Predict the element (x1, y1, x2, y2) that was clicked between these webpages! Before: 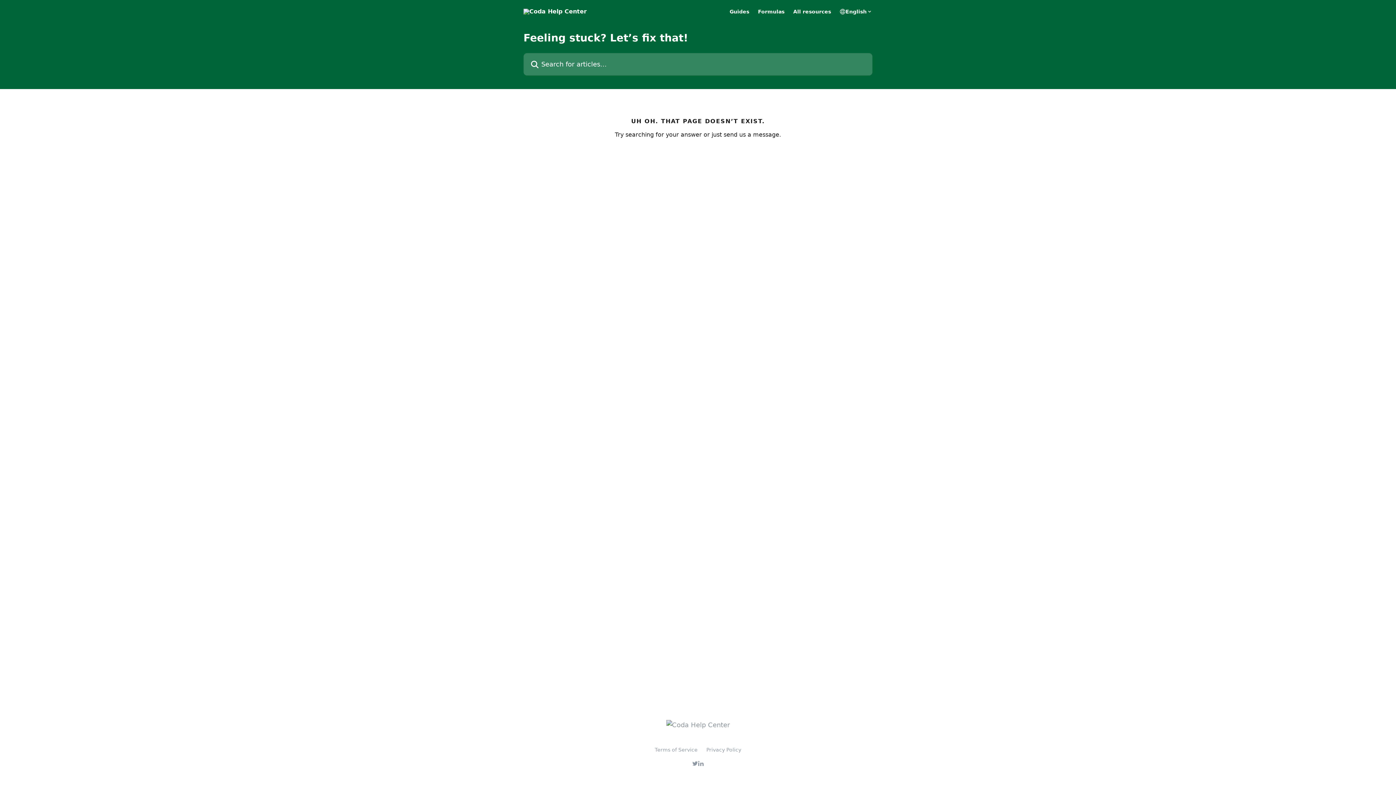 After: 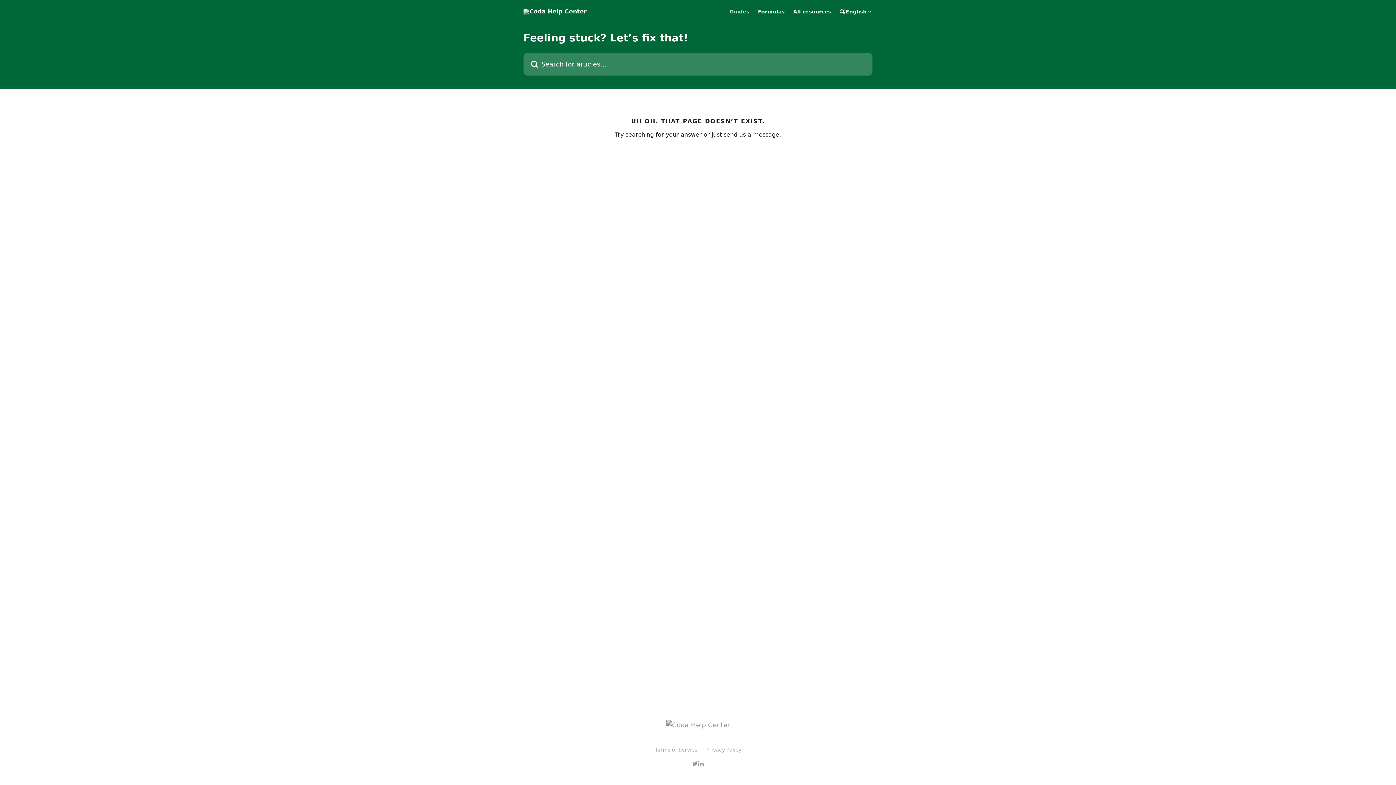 Action: label: Guides bbox: (729, 9, 749, 14)